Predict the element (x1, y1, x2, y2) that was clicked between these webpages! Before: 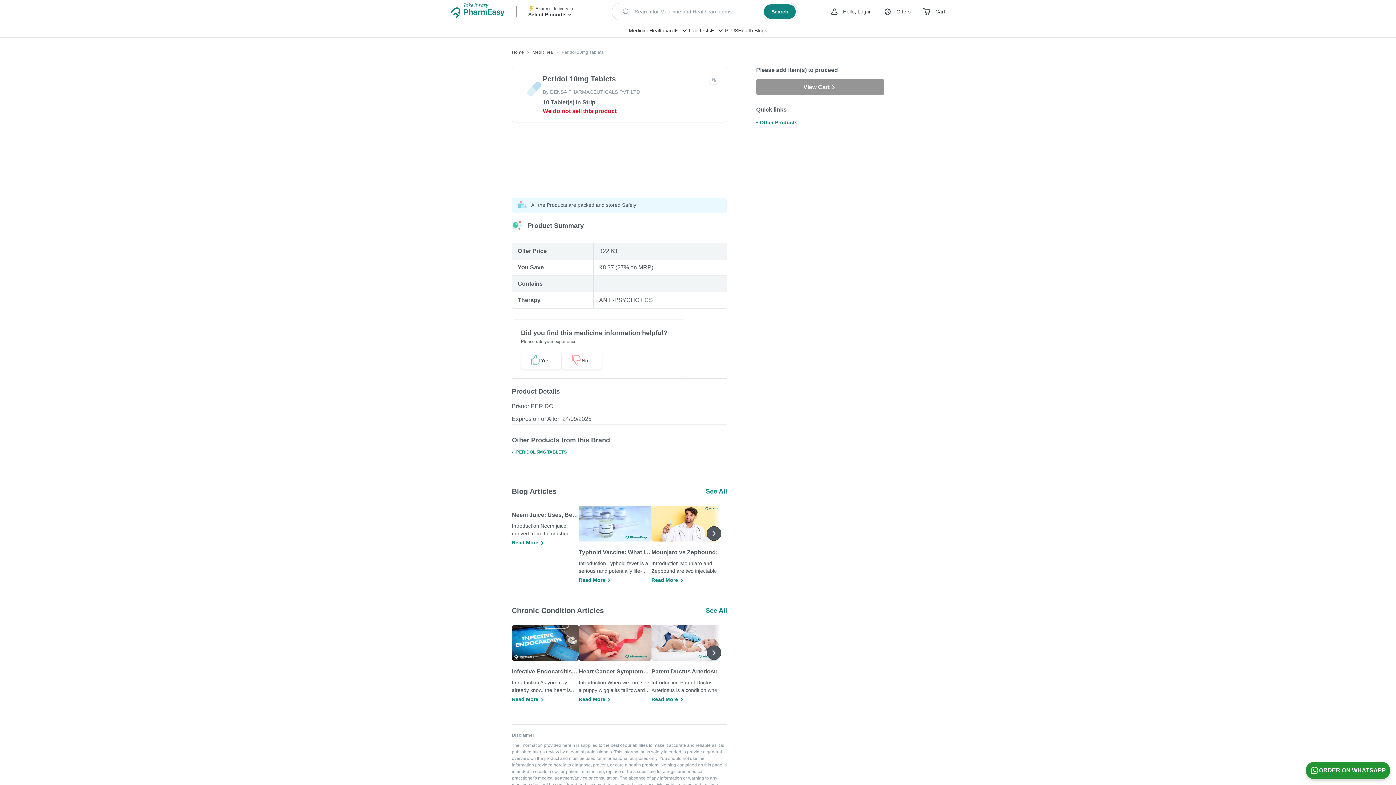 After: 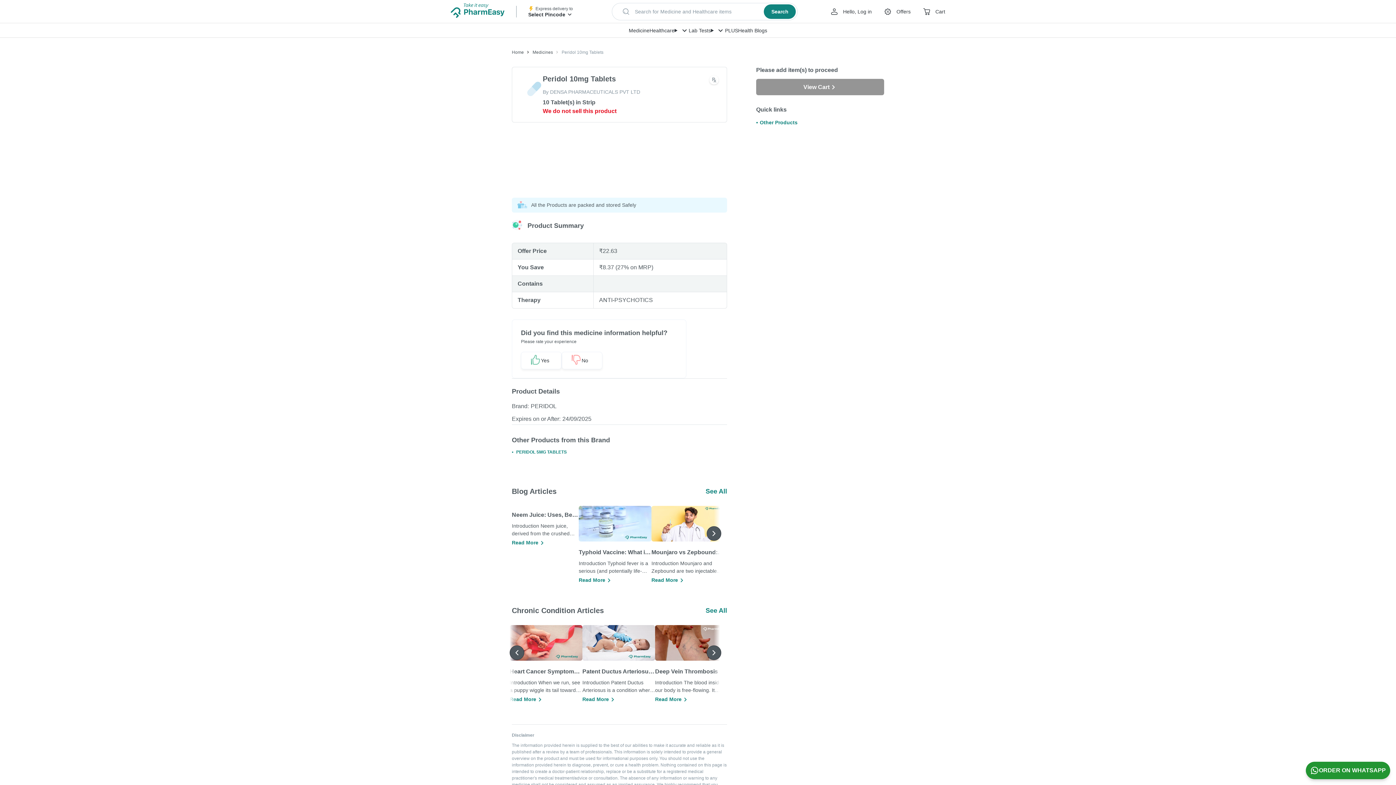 Action: bbox: (706, 645, 721, 660)